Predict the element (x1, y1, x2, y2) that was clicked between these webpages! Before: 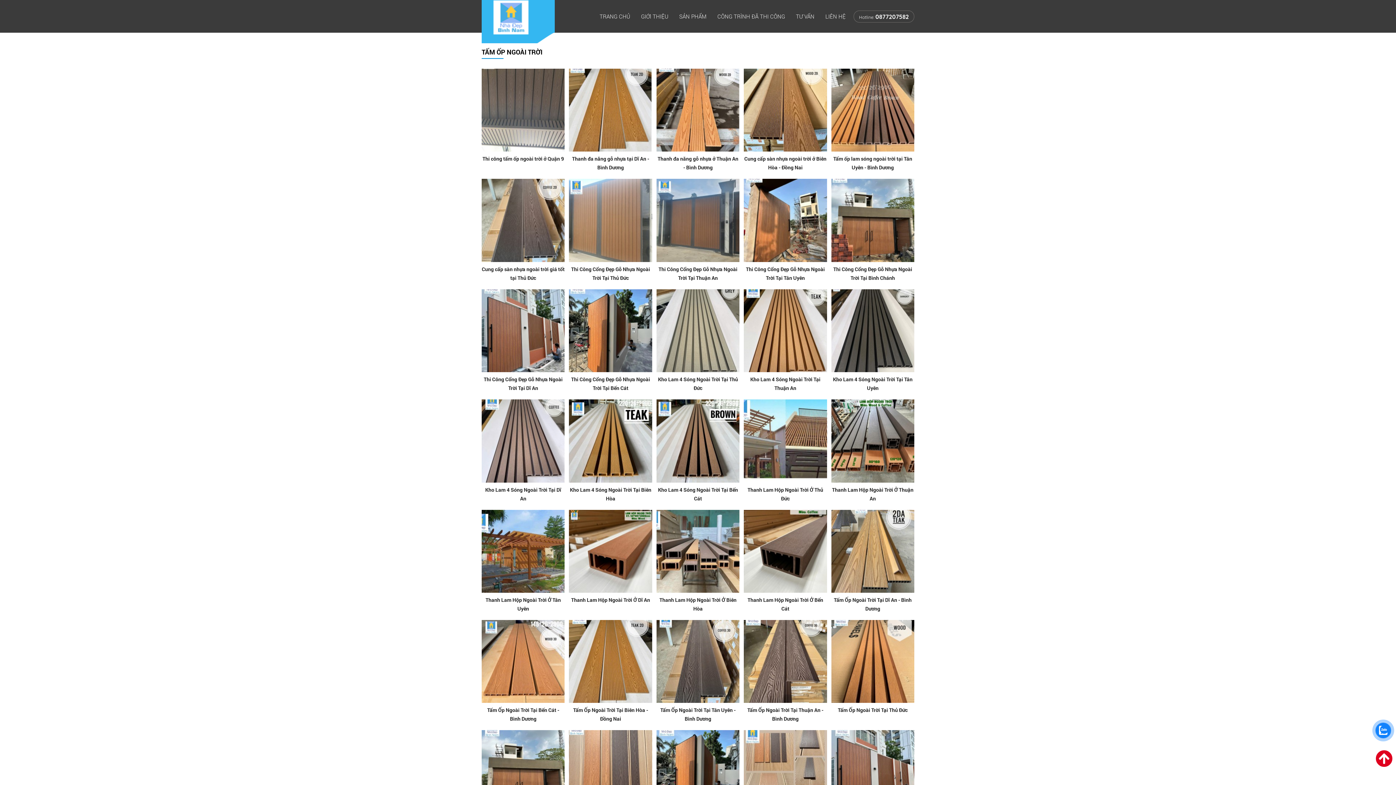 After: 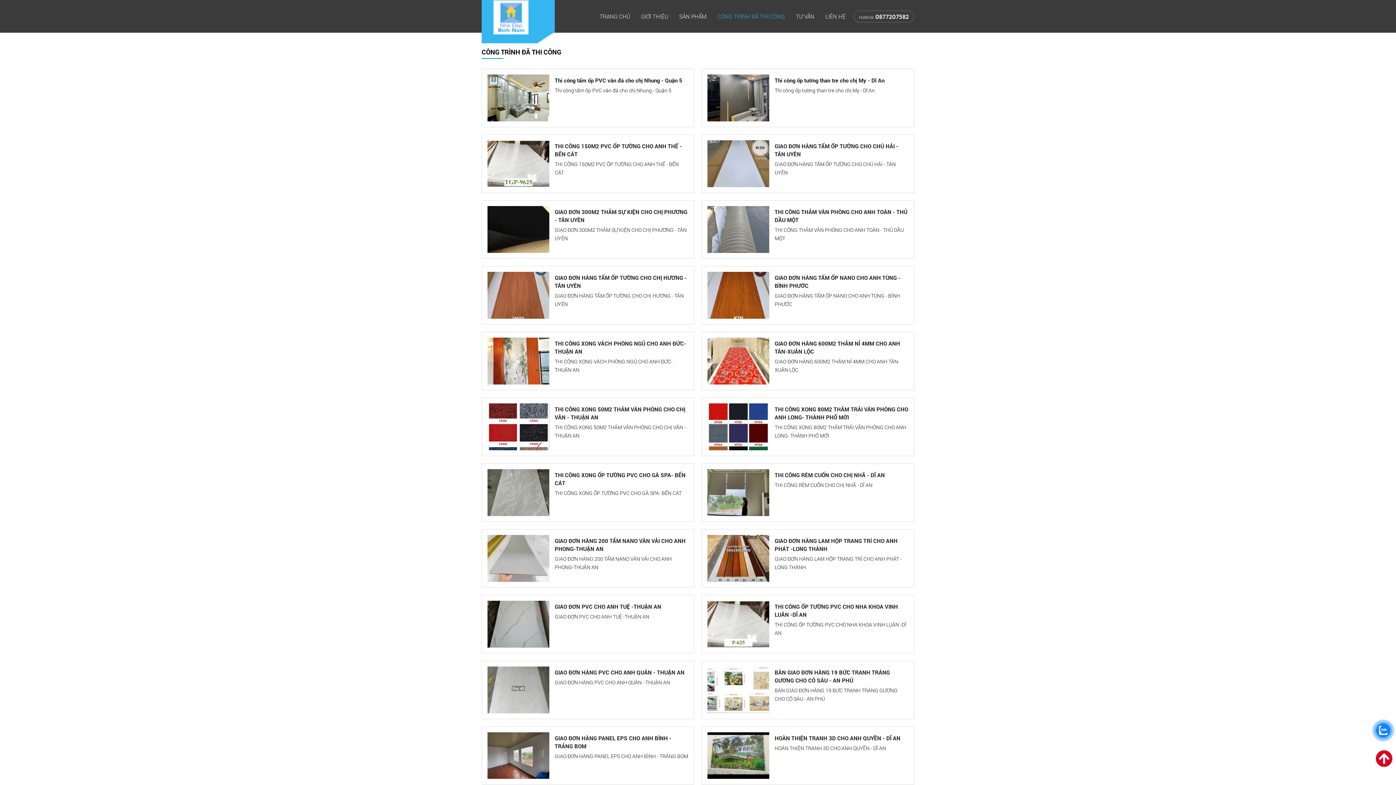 Action: label: CÔNG TRÌNH ĐÃ THI CÔNG bbox: (712, 0, 790, 32)